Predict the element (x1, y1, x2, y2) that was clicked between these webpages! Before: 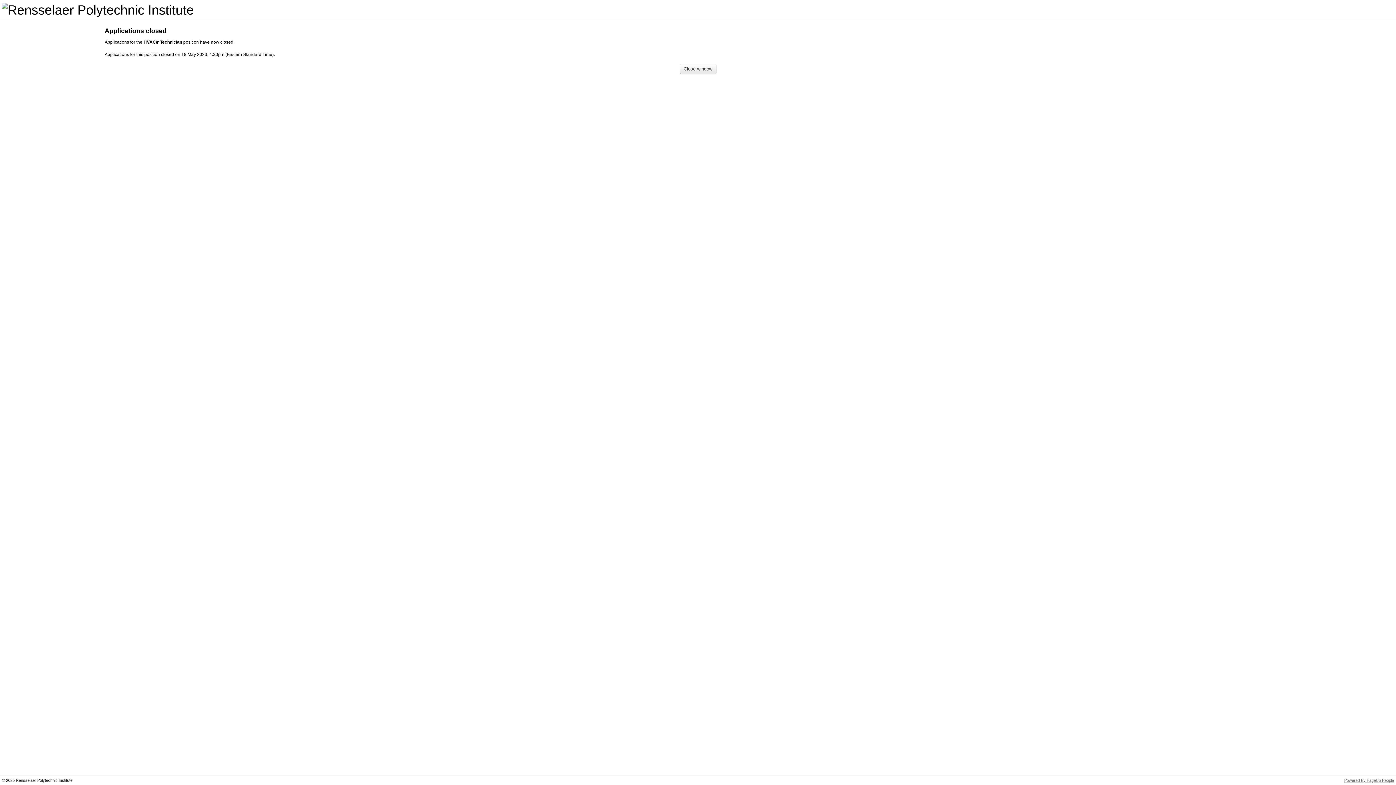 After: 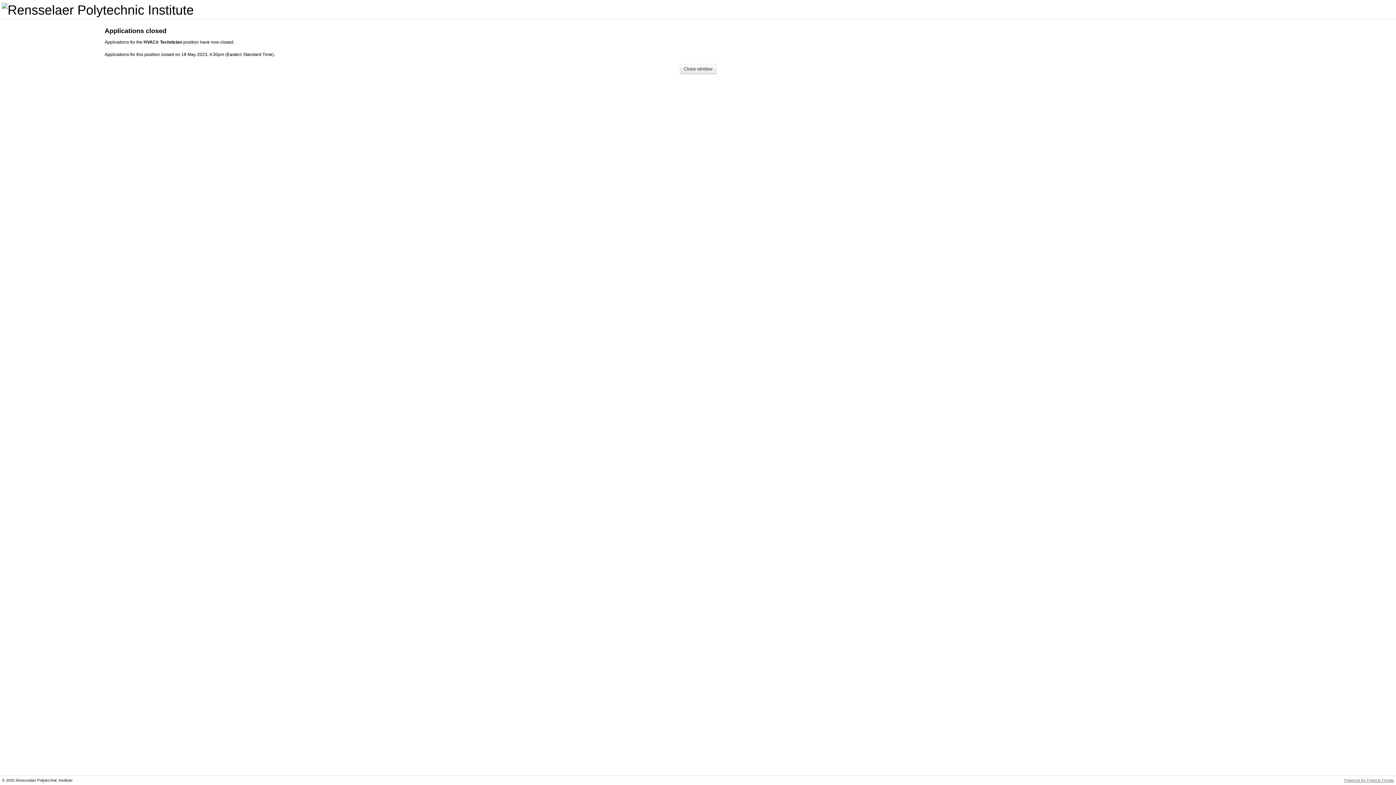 Action: label: Powered By PageUp People bbox: (1344, 778, 1394, 782)